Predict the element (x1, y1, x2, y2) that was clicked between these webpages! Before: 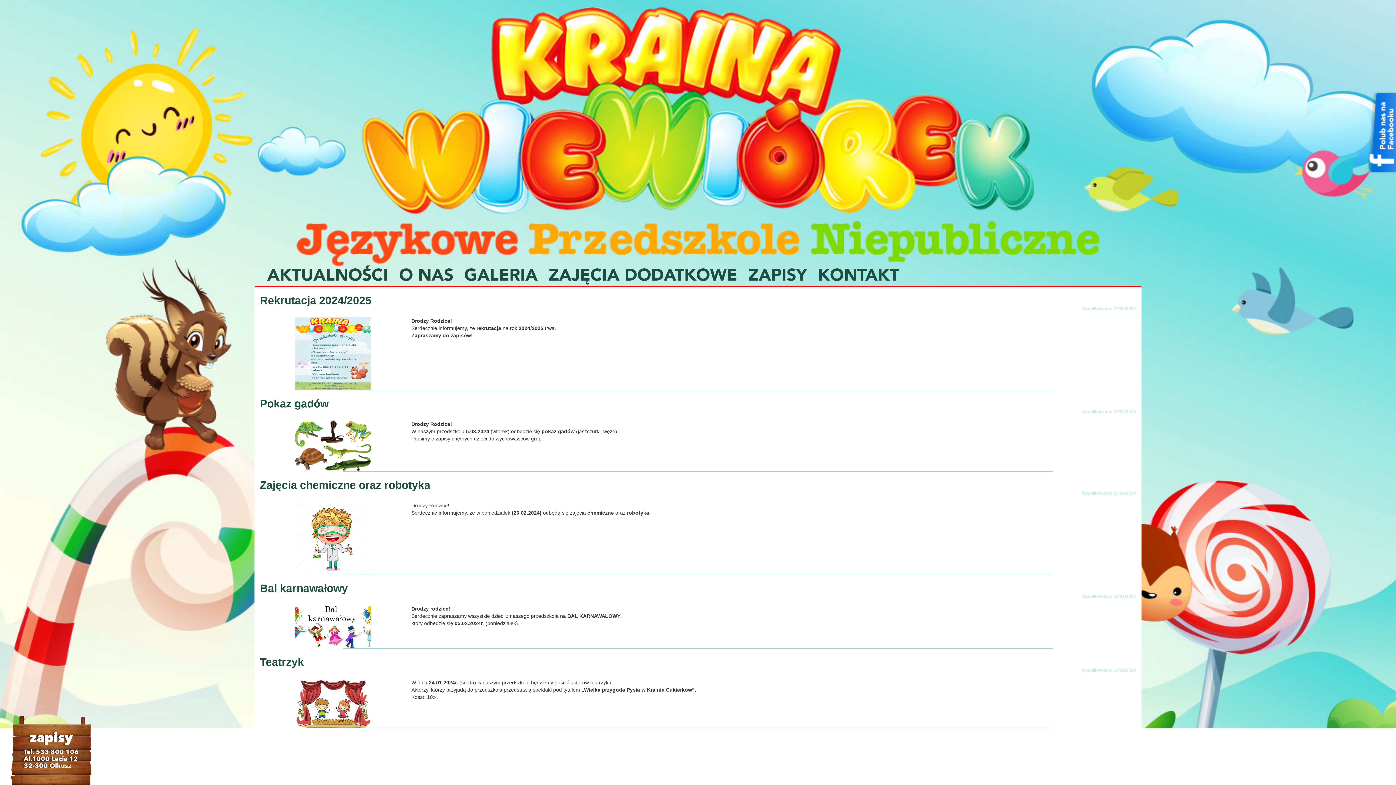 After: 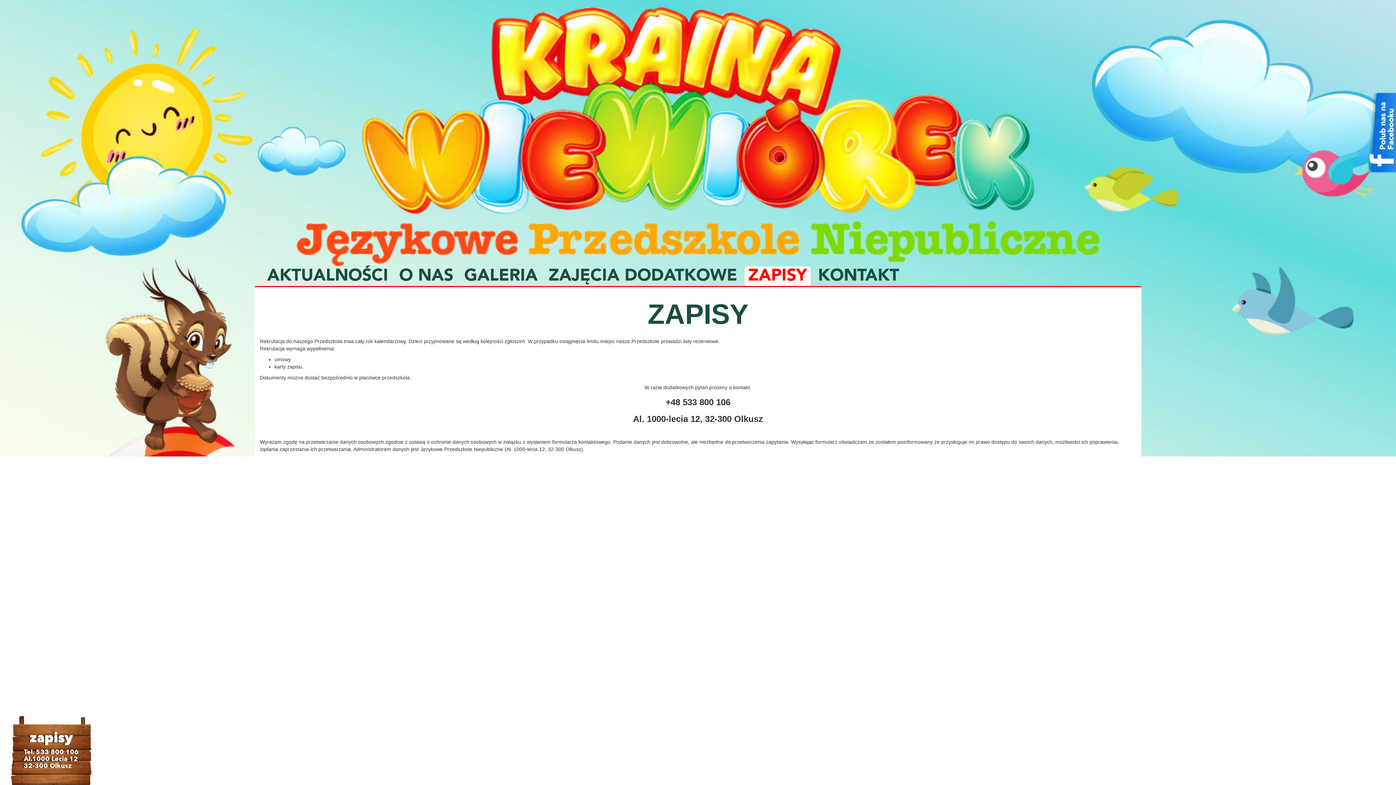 Action: label: zapisy bbox: (29, 729, 72, 747)